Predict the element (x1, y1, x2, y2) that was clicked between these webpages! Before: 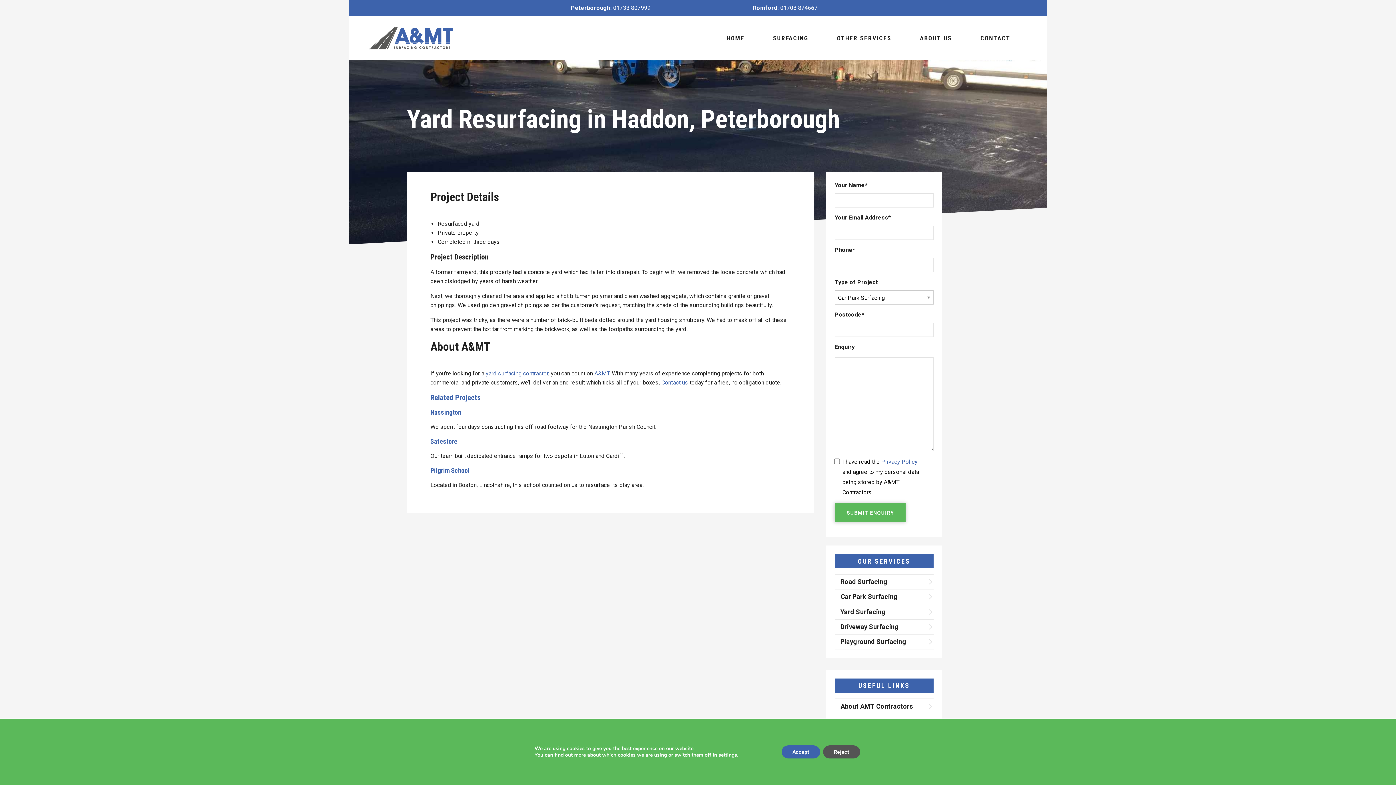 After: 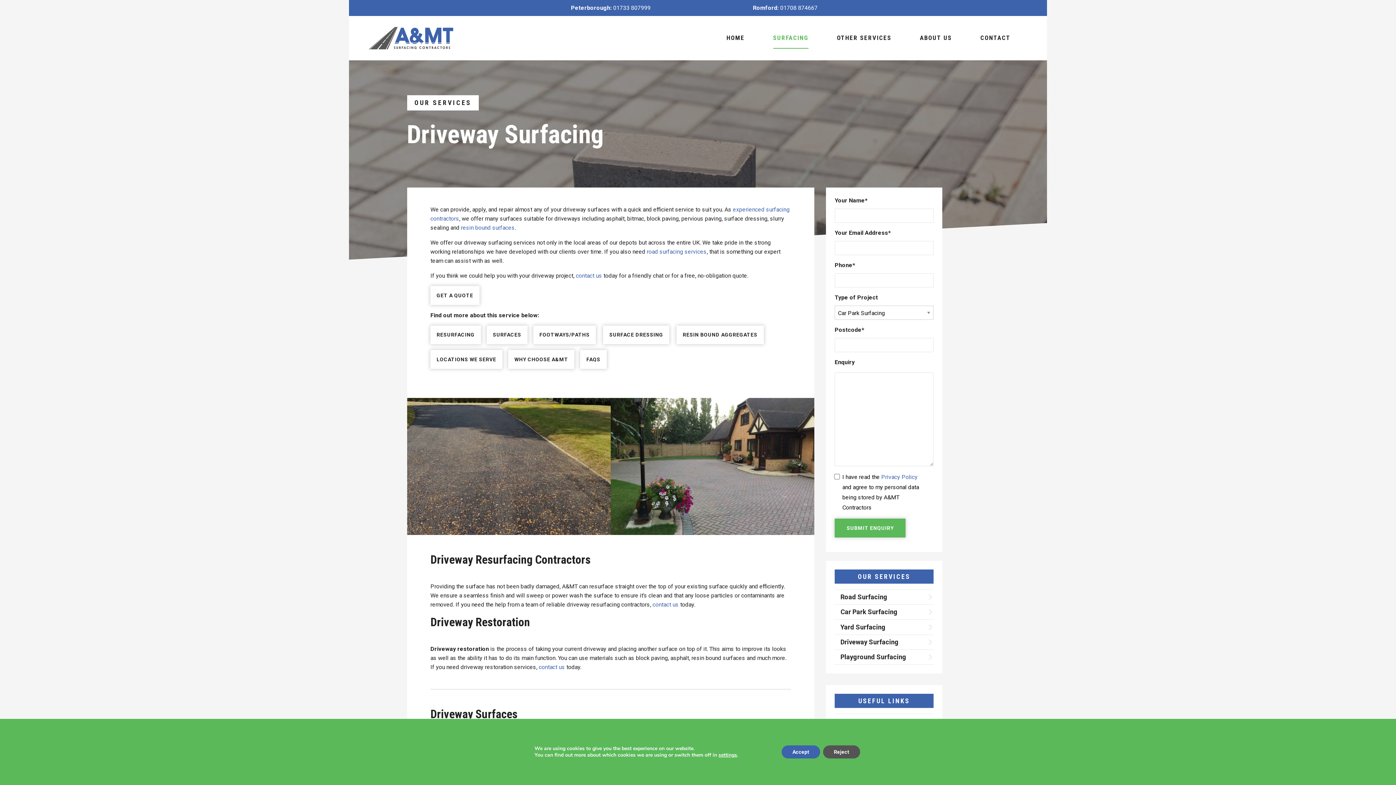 Action: bbox: (834, 619, 933, 634) label: Driveway Surfacing